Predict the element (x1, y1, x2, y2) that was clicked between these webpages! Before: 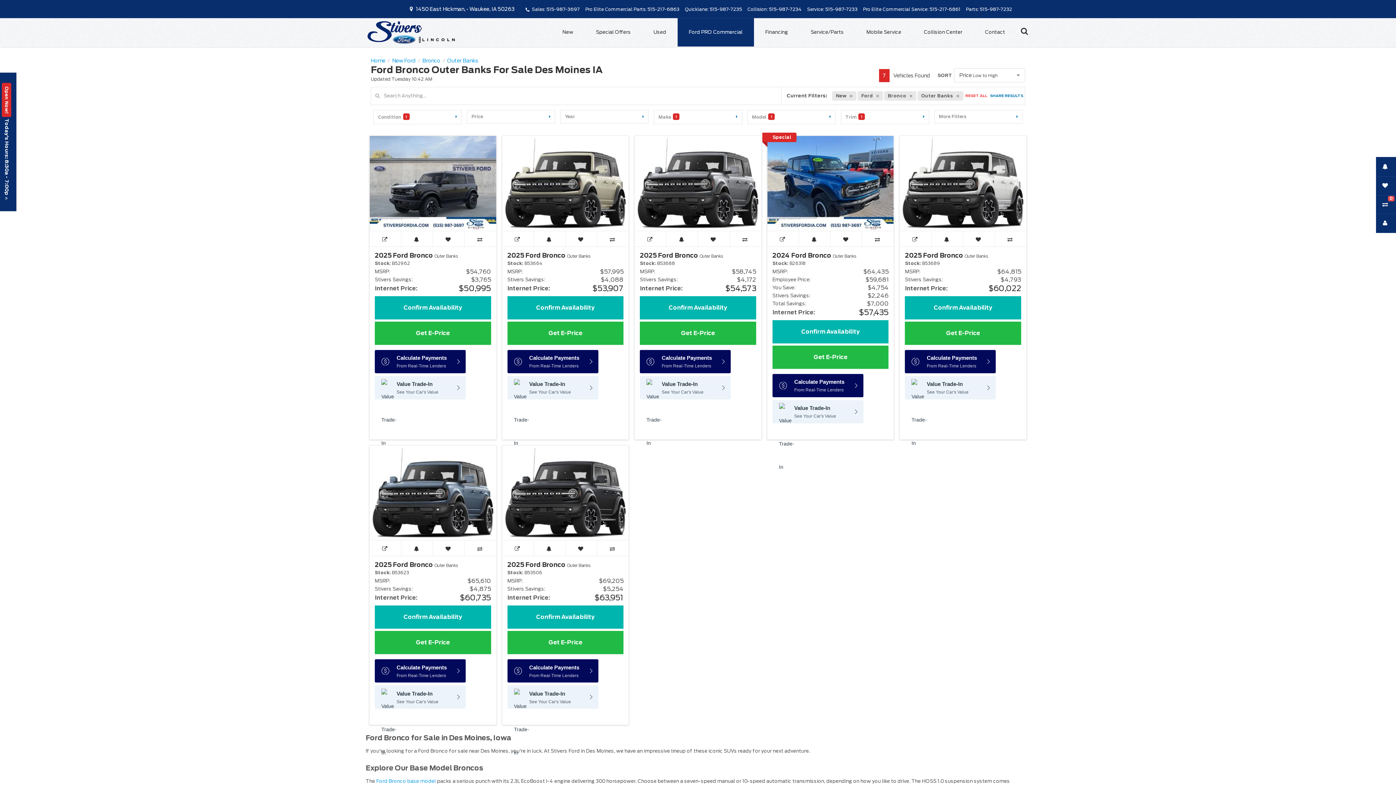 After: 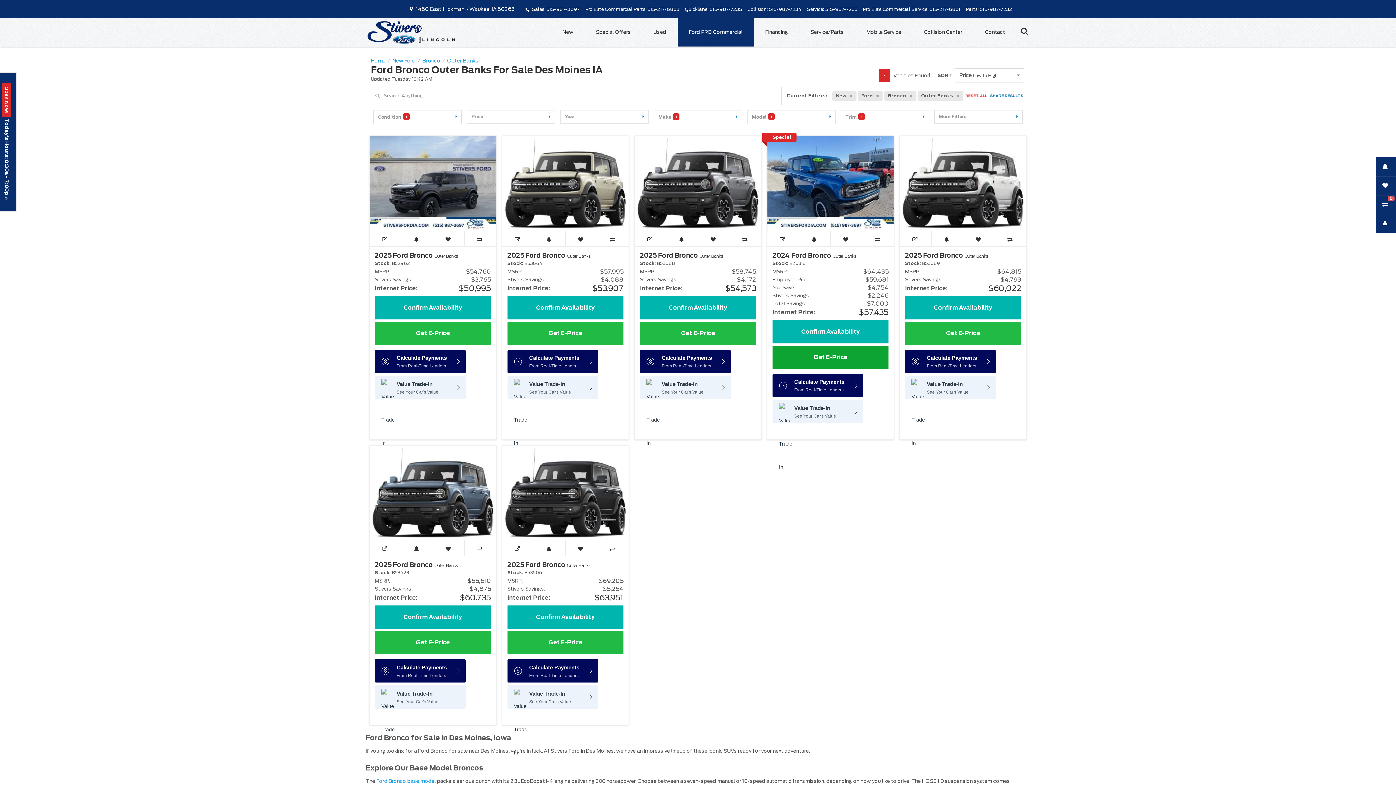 Action: bbox: (772, 345, 888, 368) label: Get E-Price